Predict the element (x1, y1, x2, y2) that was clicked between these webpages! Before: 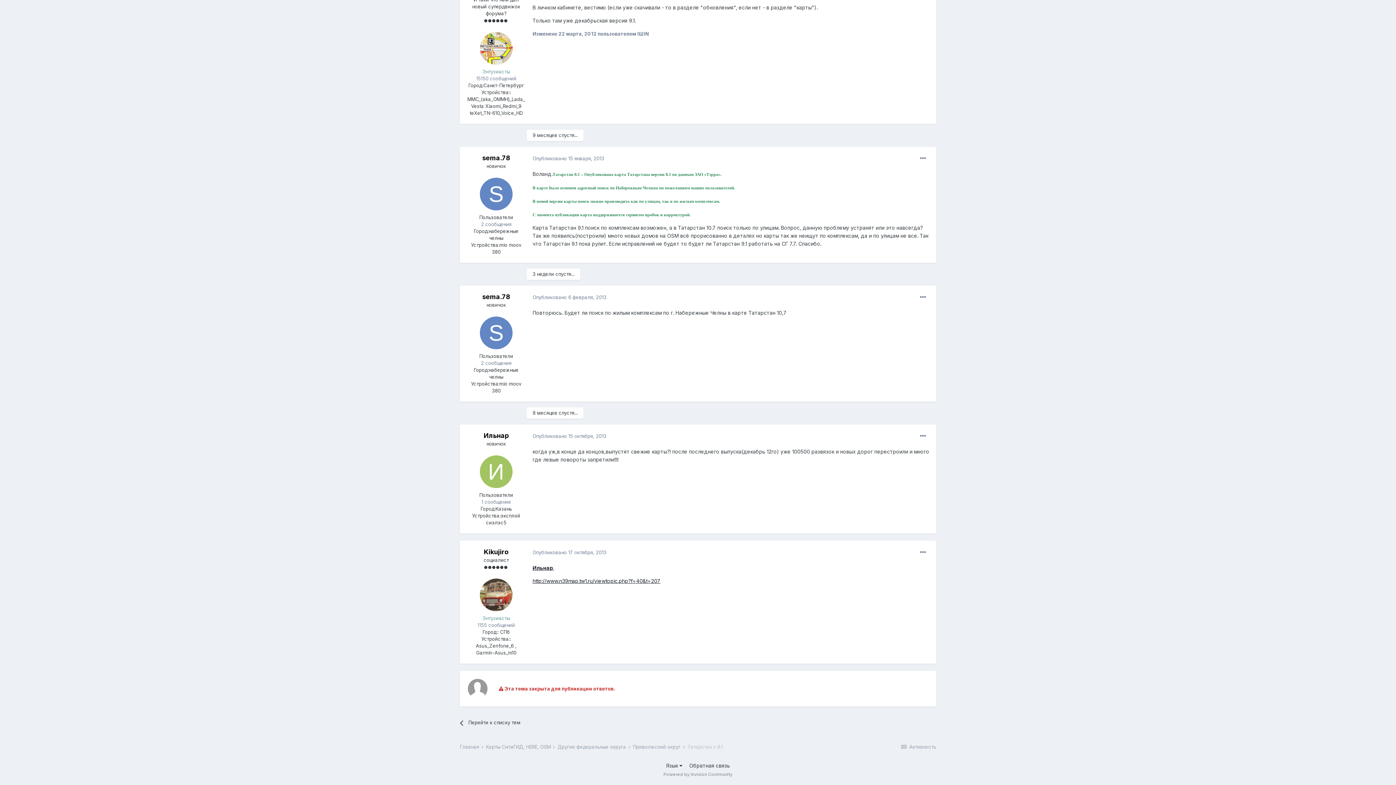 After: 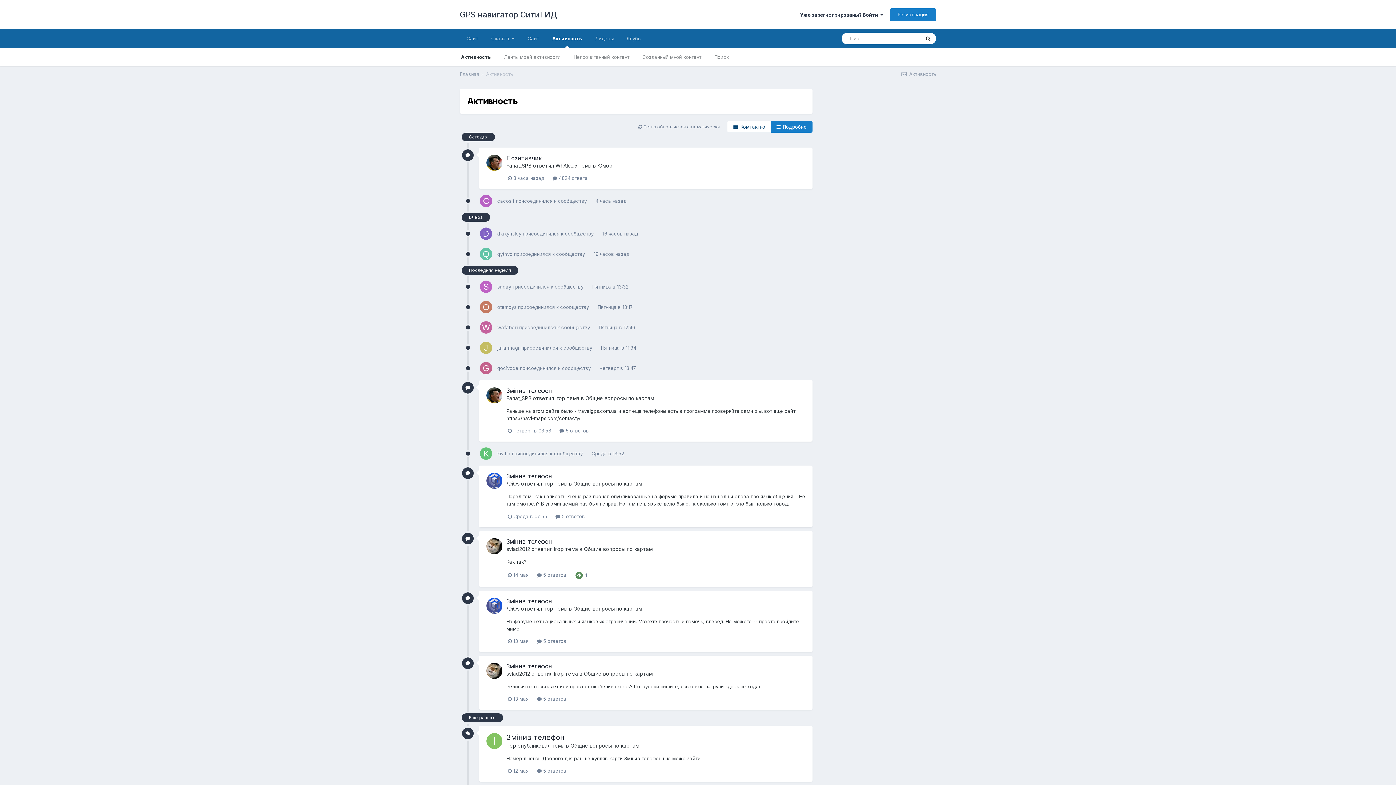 Action: bbox: (900, 744, 936, 750) label:  Активность